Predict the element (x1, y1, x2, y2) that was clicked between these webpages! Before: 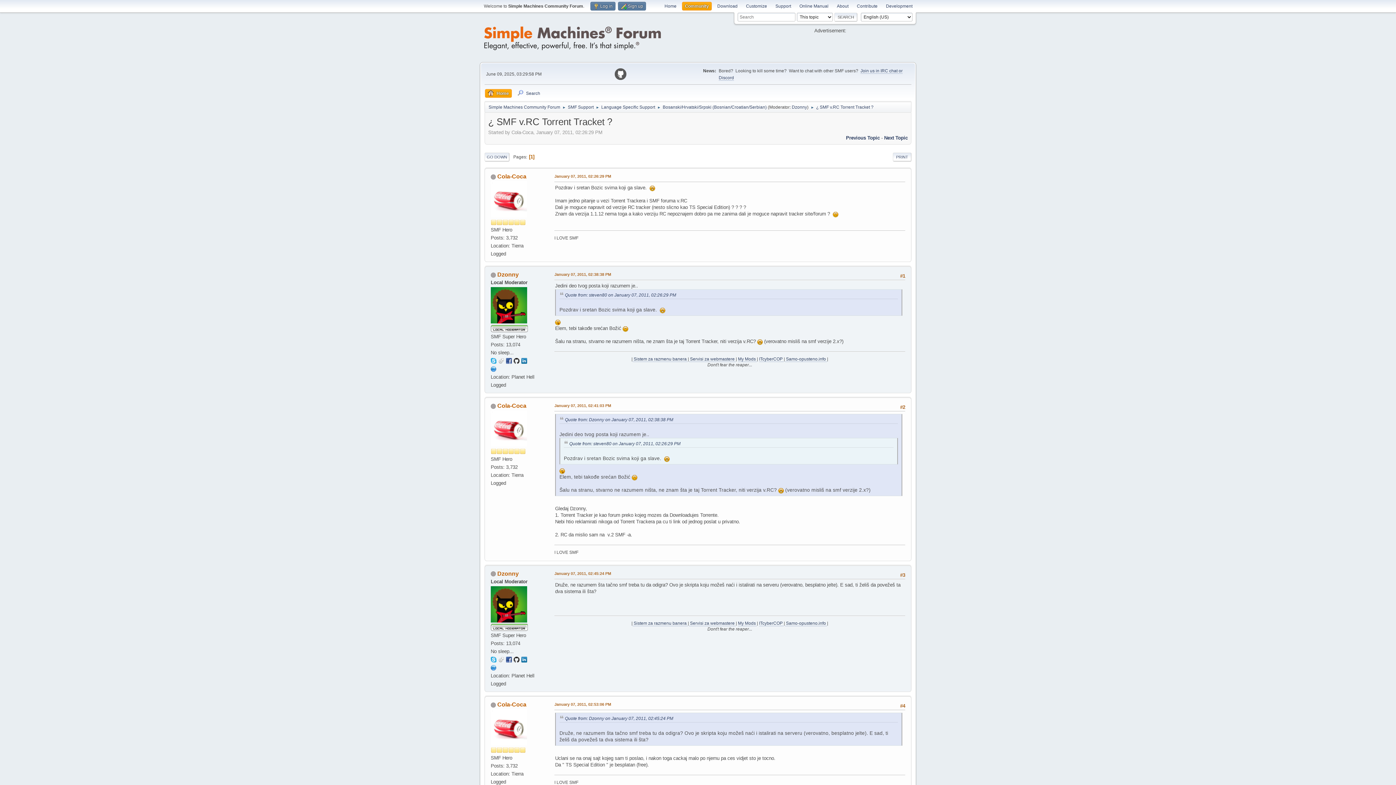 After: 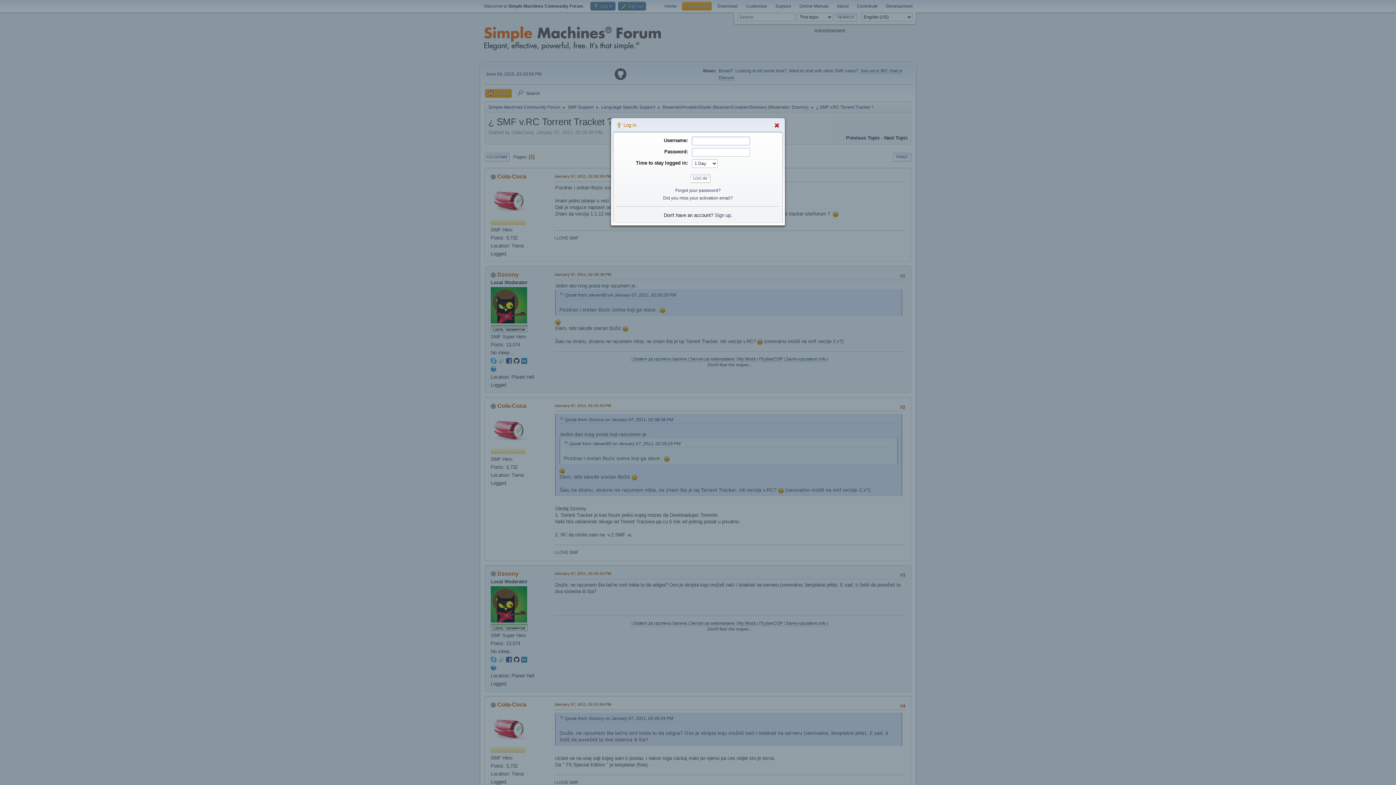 Action: label:  Log in bbox: (590, 1, 615, 10)